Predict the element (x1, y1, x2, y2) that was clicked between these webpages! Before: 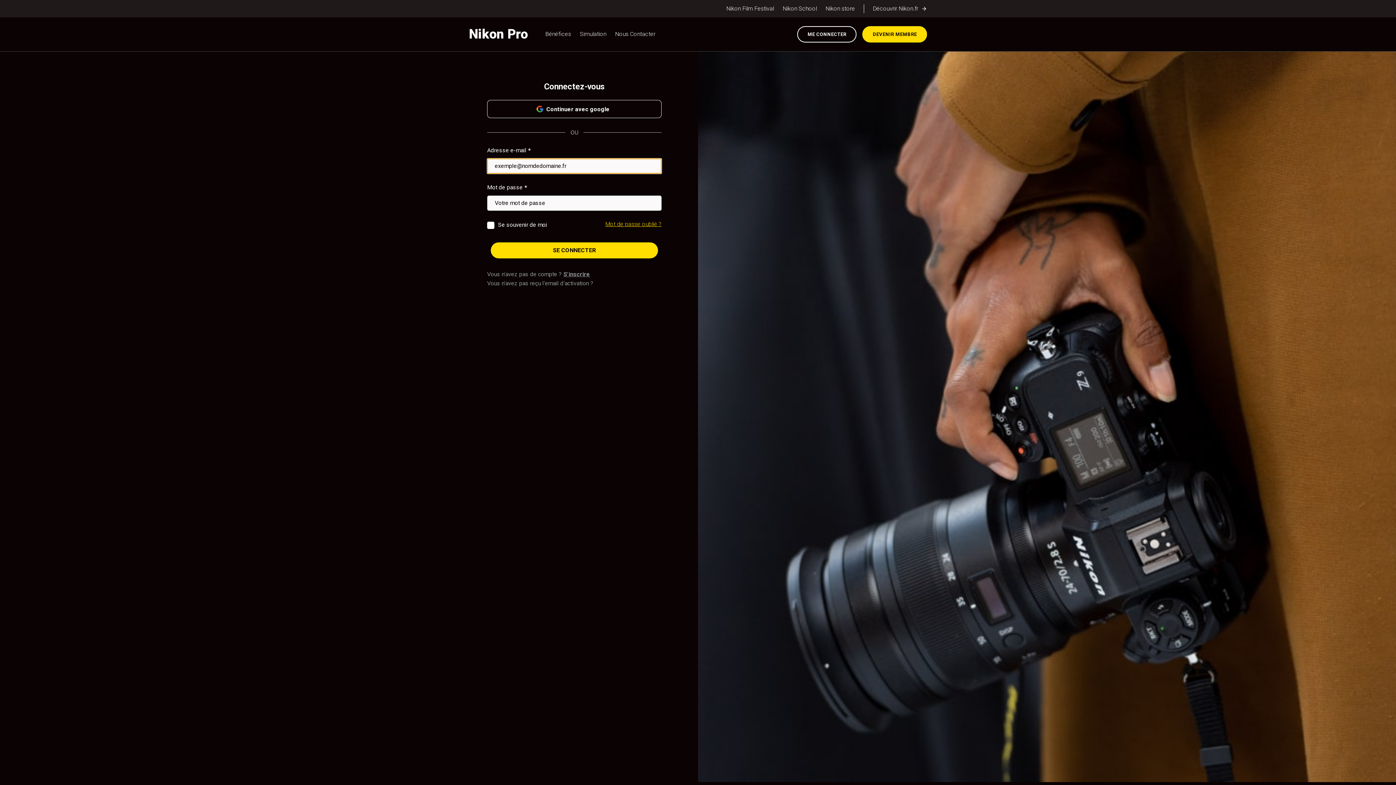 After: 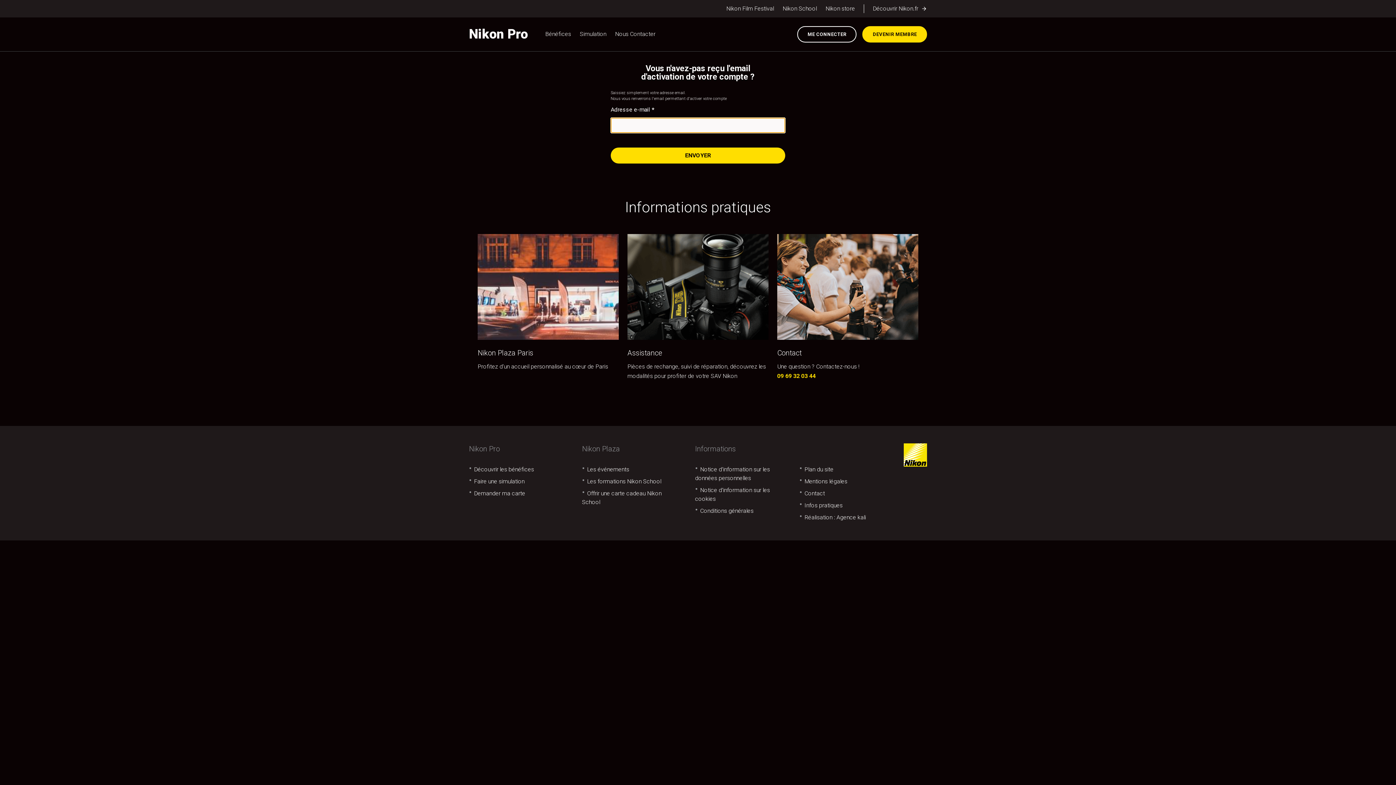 Action: label: Vous n'avez pas reçu l'email d'activation ? bbox: (487, 280, 593, 286)